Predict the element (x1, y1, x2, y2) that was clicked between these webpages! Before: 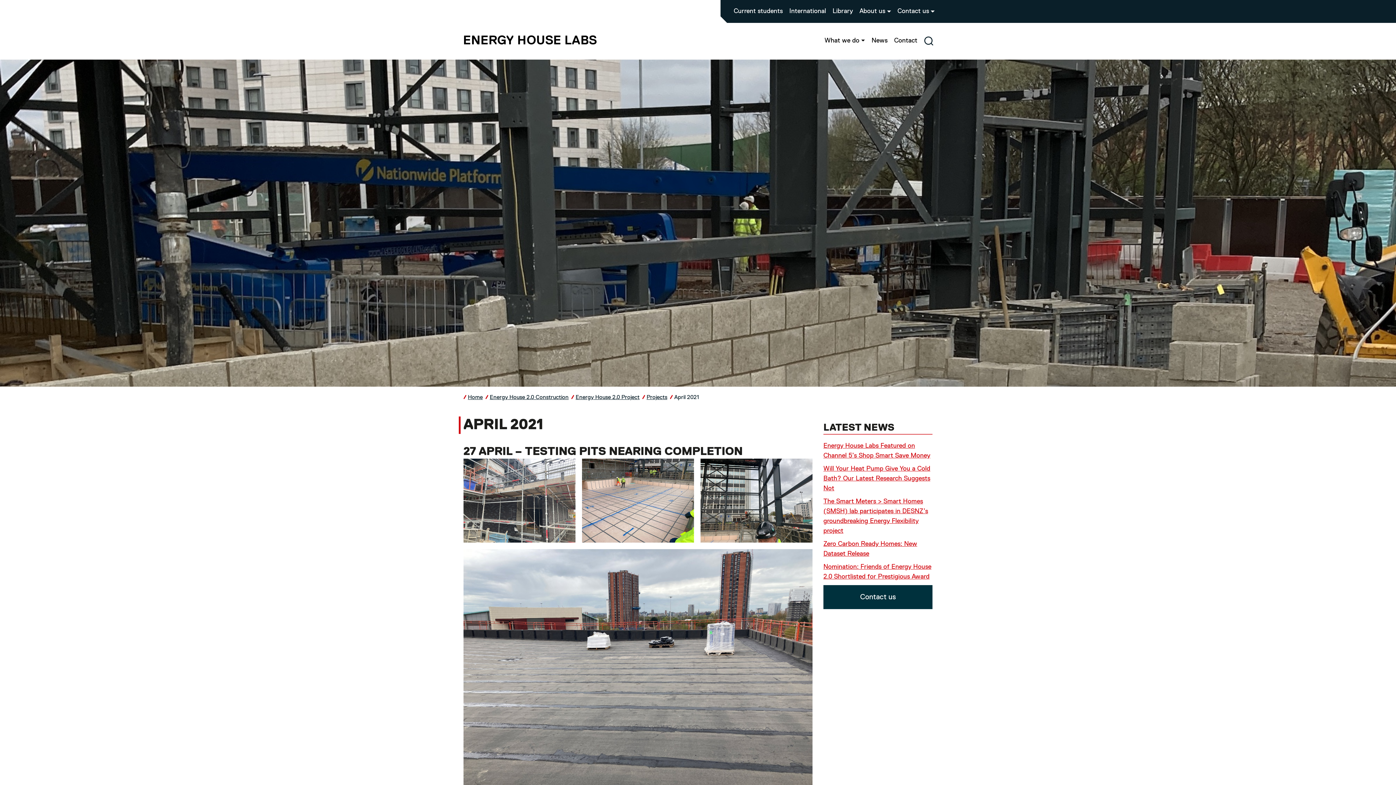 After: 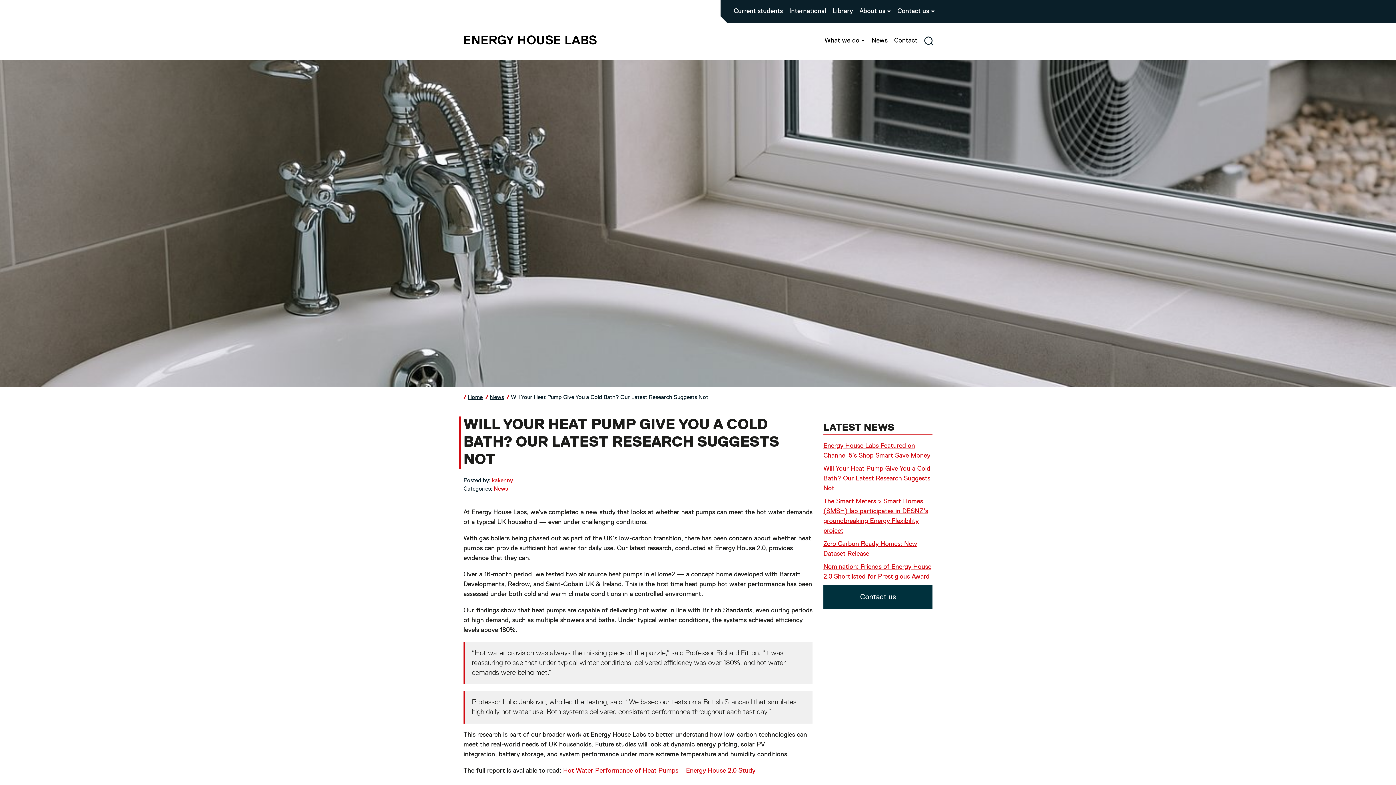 Action: bbox: (823, 465, 930, 492) label: Will Your Heat Pump Give You a Cold Bath? Our Latest Research Suggests Not